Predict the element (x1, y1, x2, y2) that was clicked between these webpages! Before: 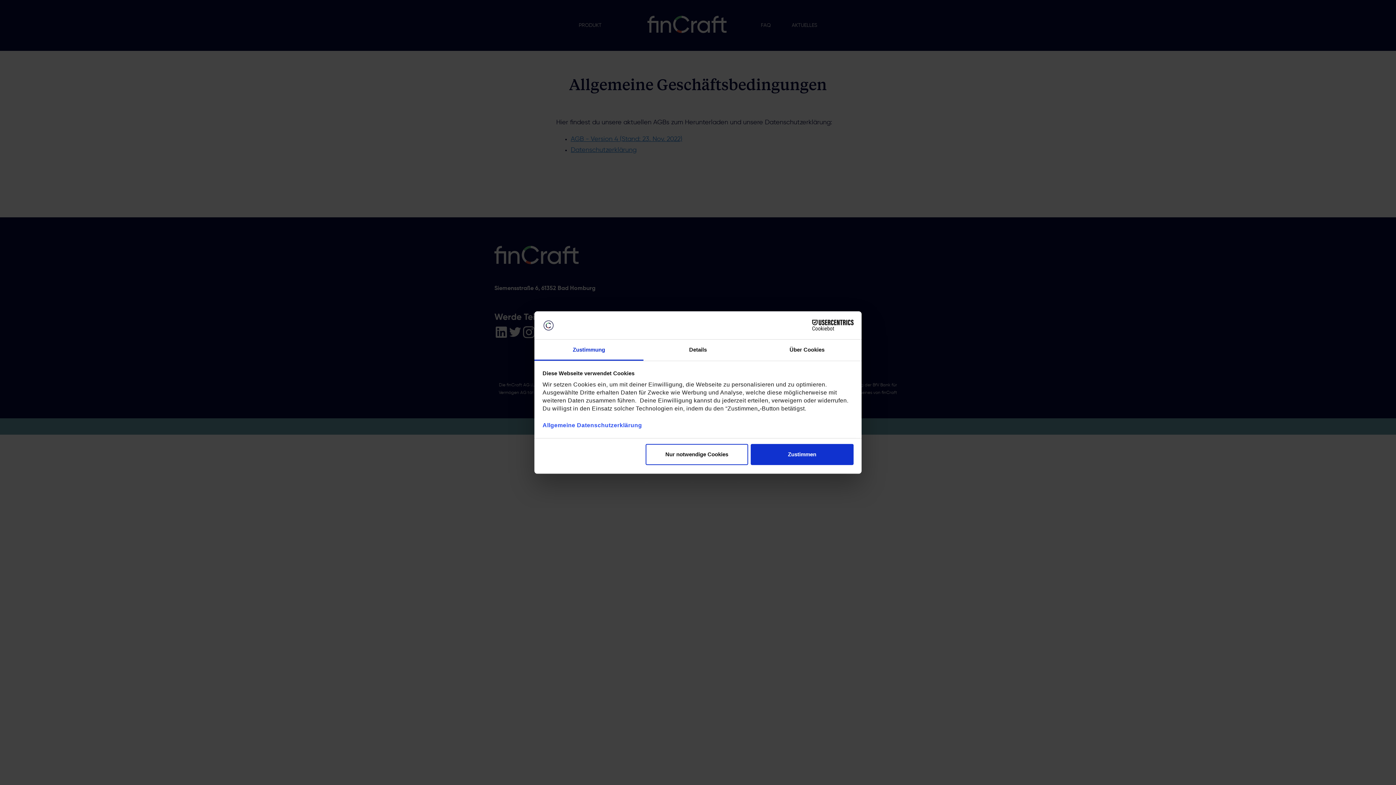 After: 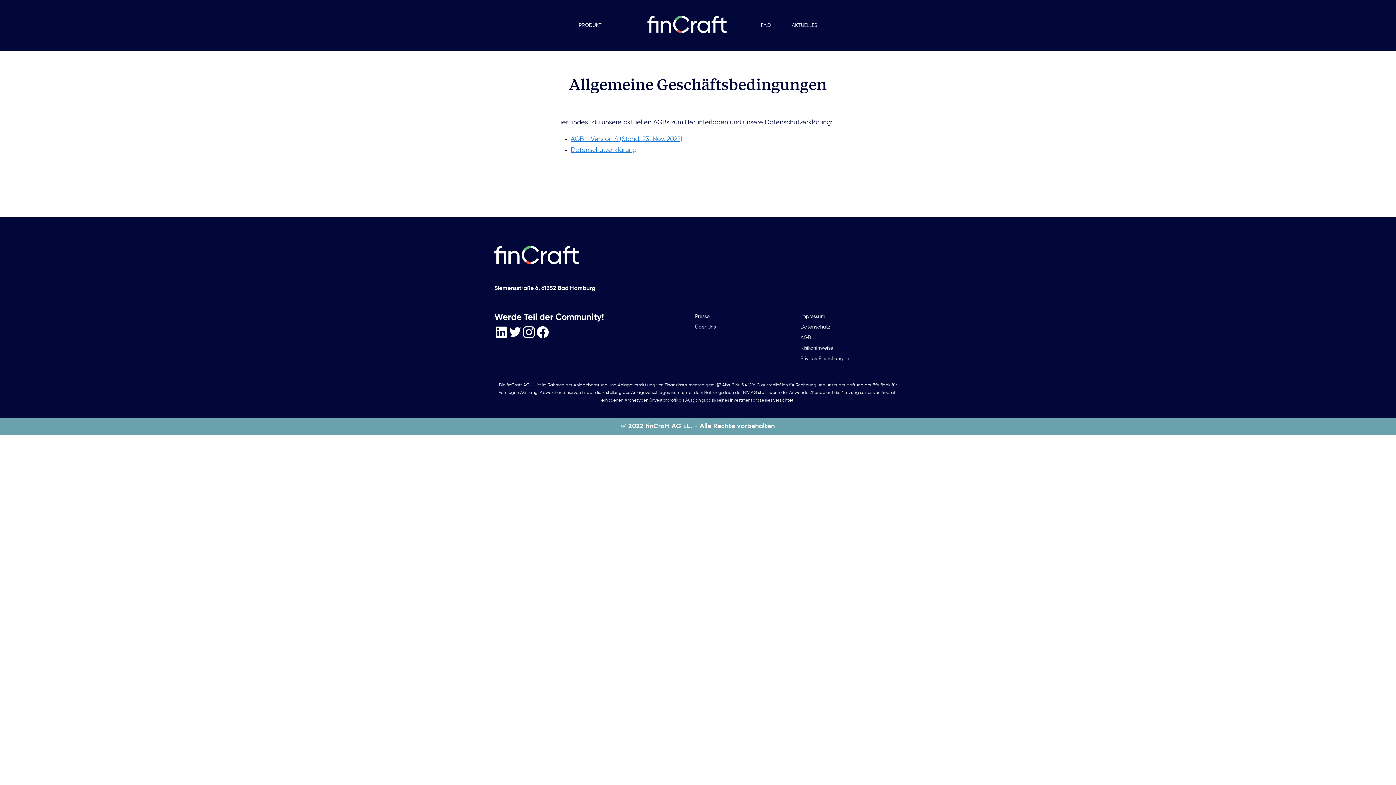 Action: label: Nur notwendige Cookies bbox: (645, 444, 748, 465)